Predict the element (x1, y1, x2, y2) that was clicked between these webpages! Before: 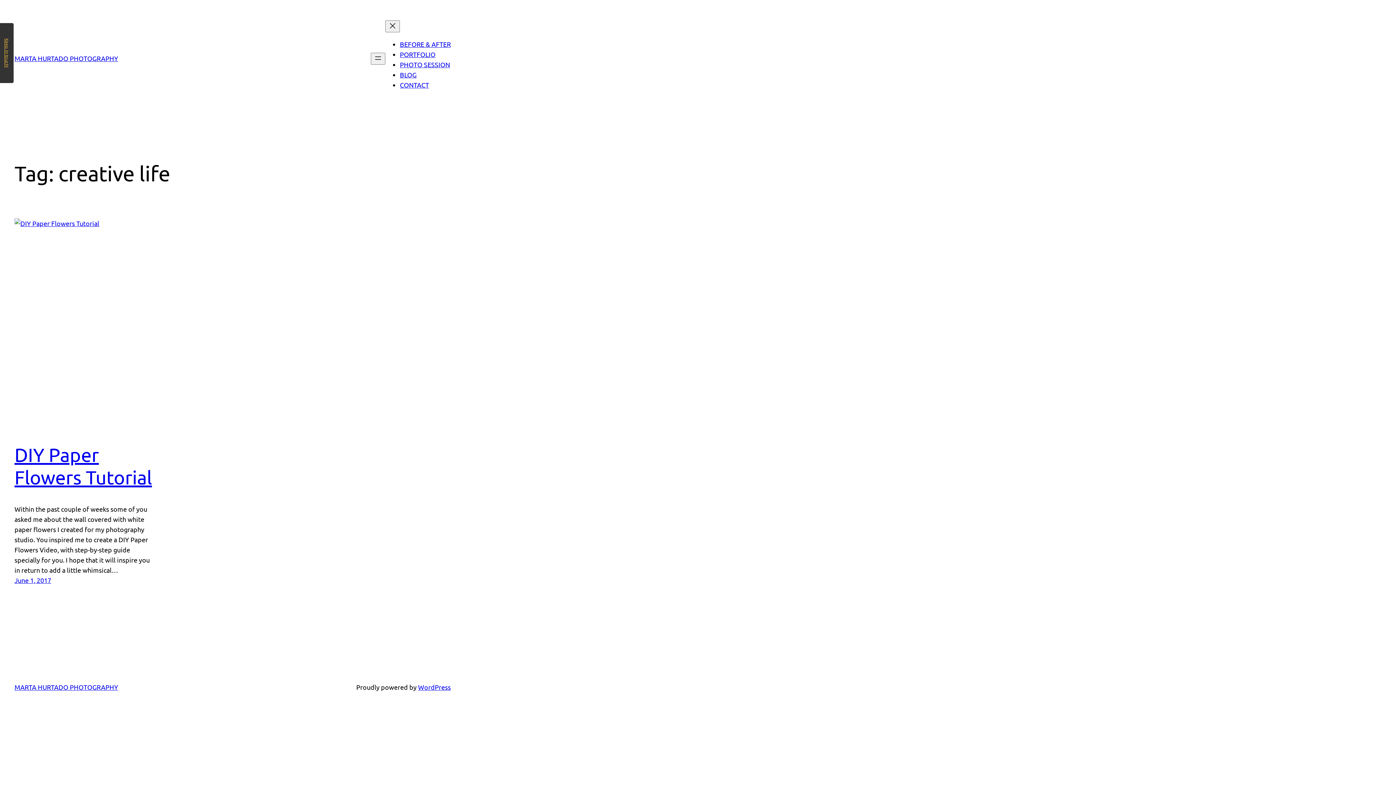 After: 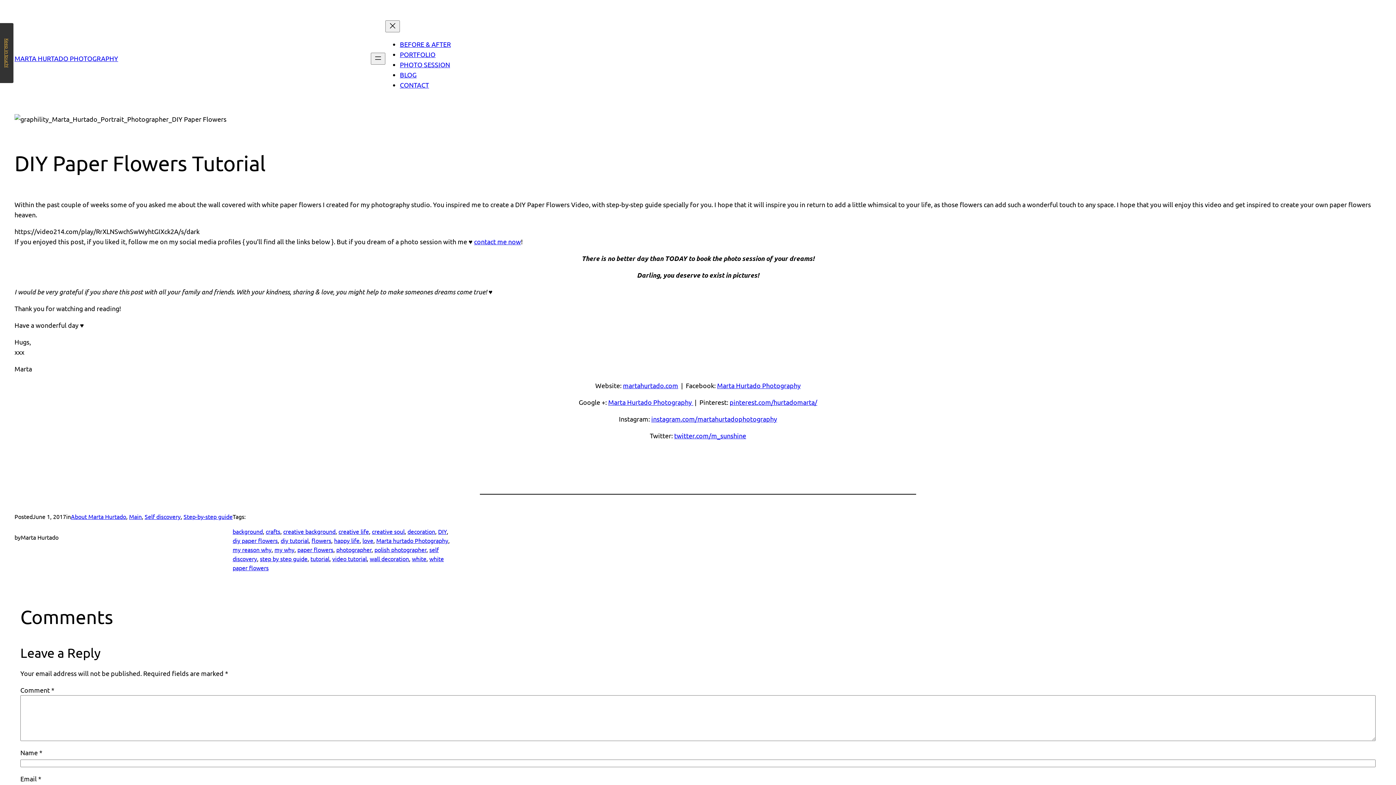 Action: bbox: (14, 218, 154, 428)